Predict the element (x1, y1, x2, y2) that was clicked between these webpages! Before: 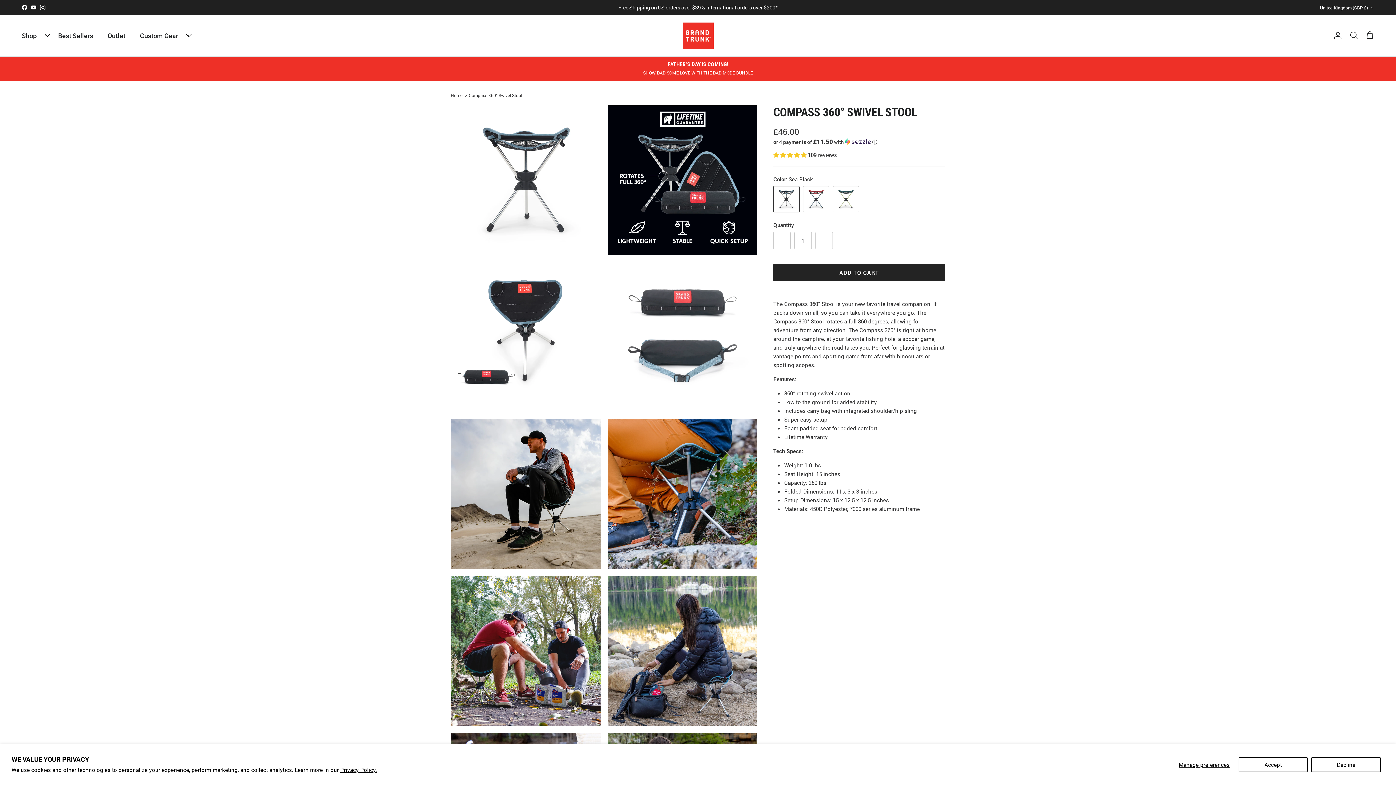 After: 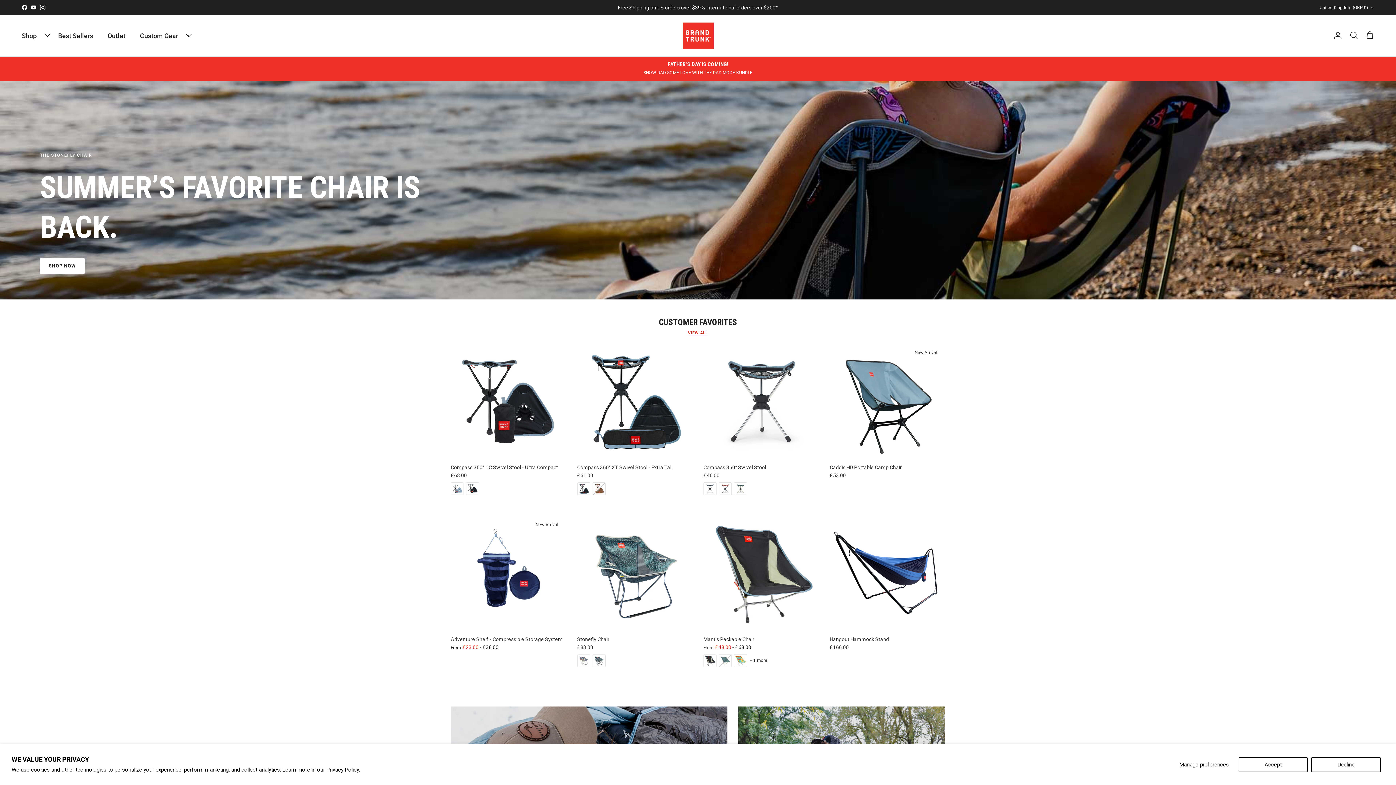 Action: bbox: (15, 22, 43, 48) label: Shop